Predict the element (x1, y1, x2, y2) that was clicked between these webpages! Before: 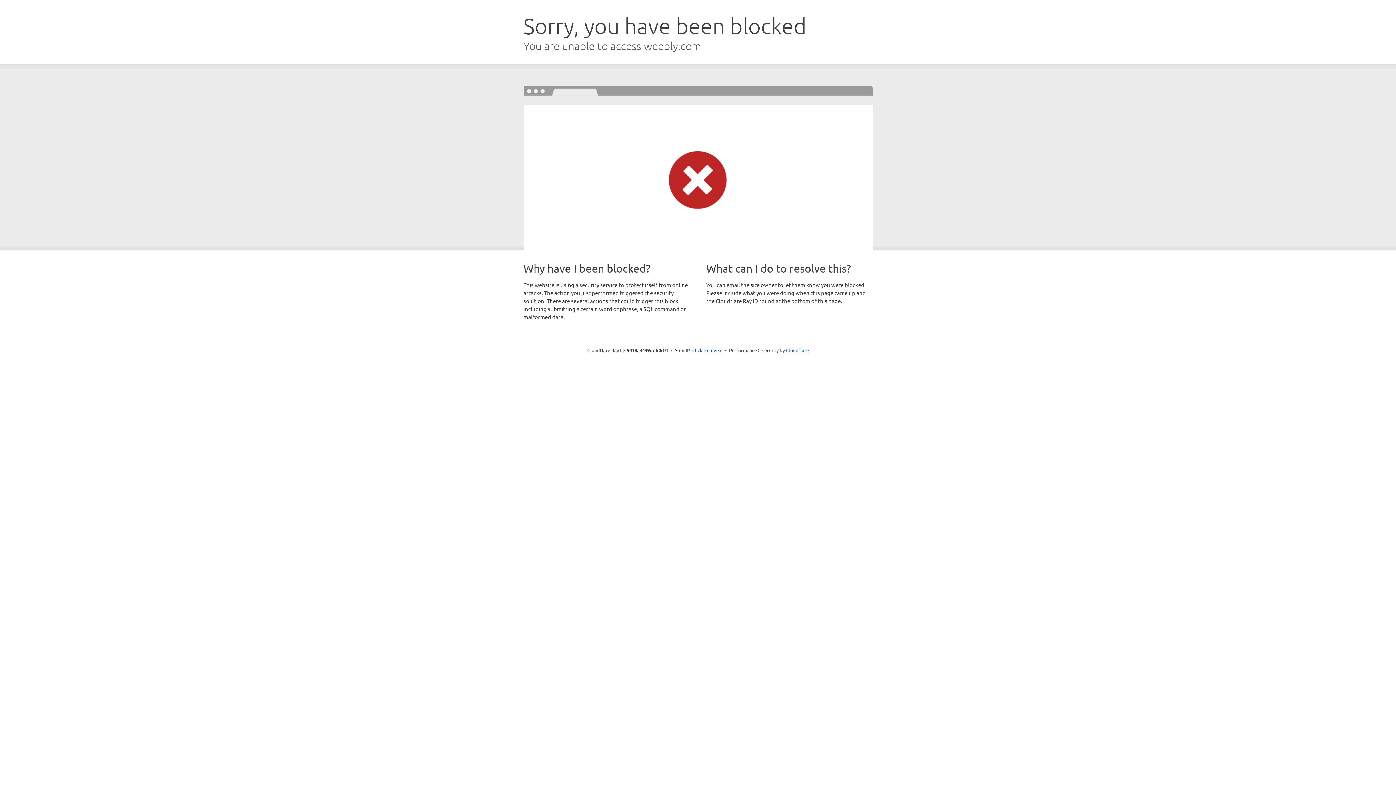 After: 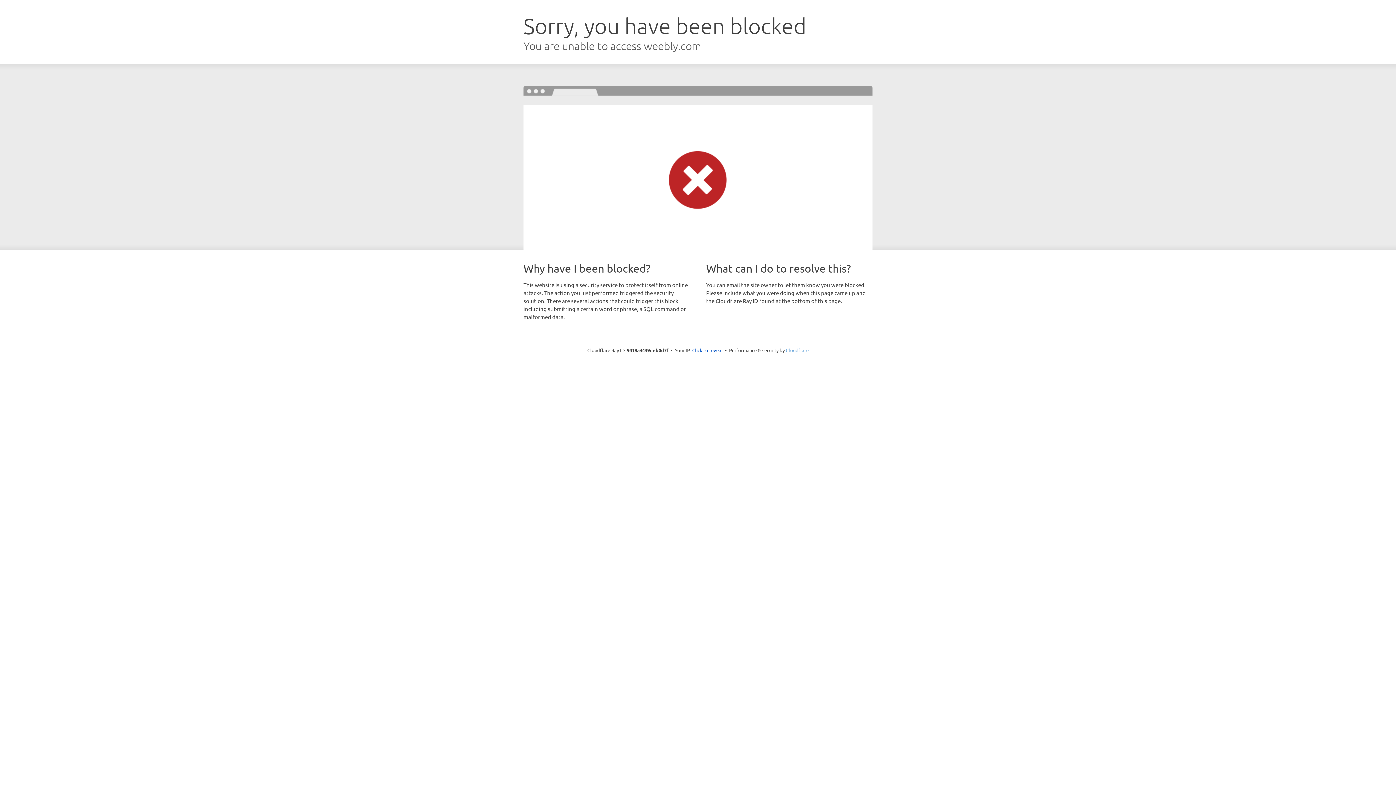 Action: bbox: (786, 347, 808, 353) label: Cloudflare